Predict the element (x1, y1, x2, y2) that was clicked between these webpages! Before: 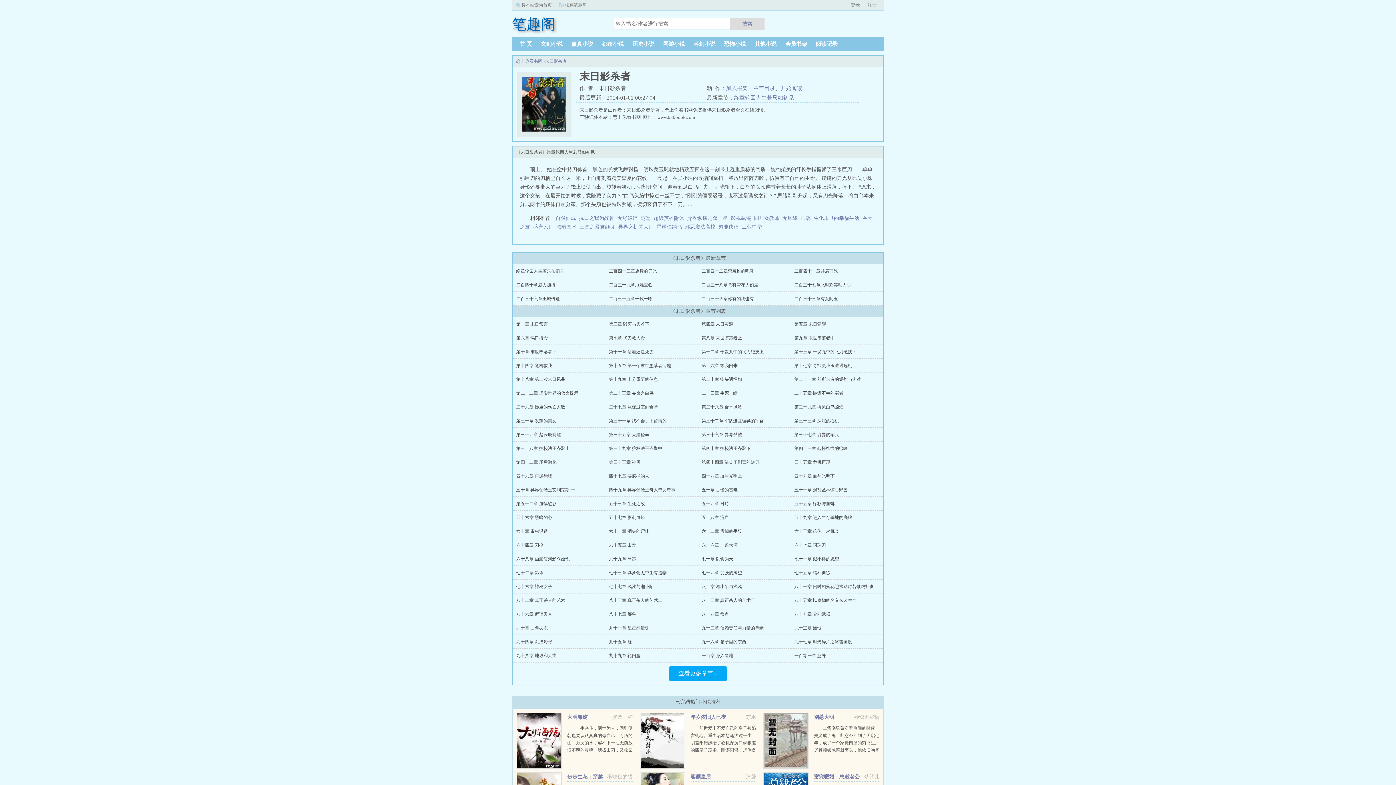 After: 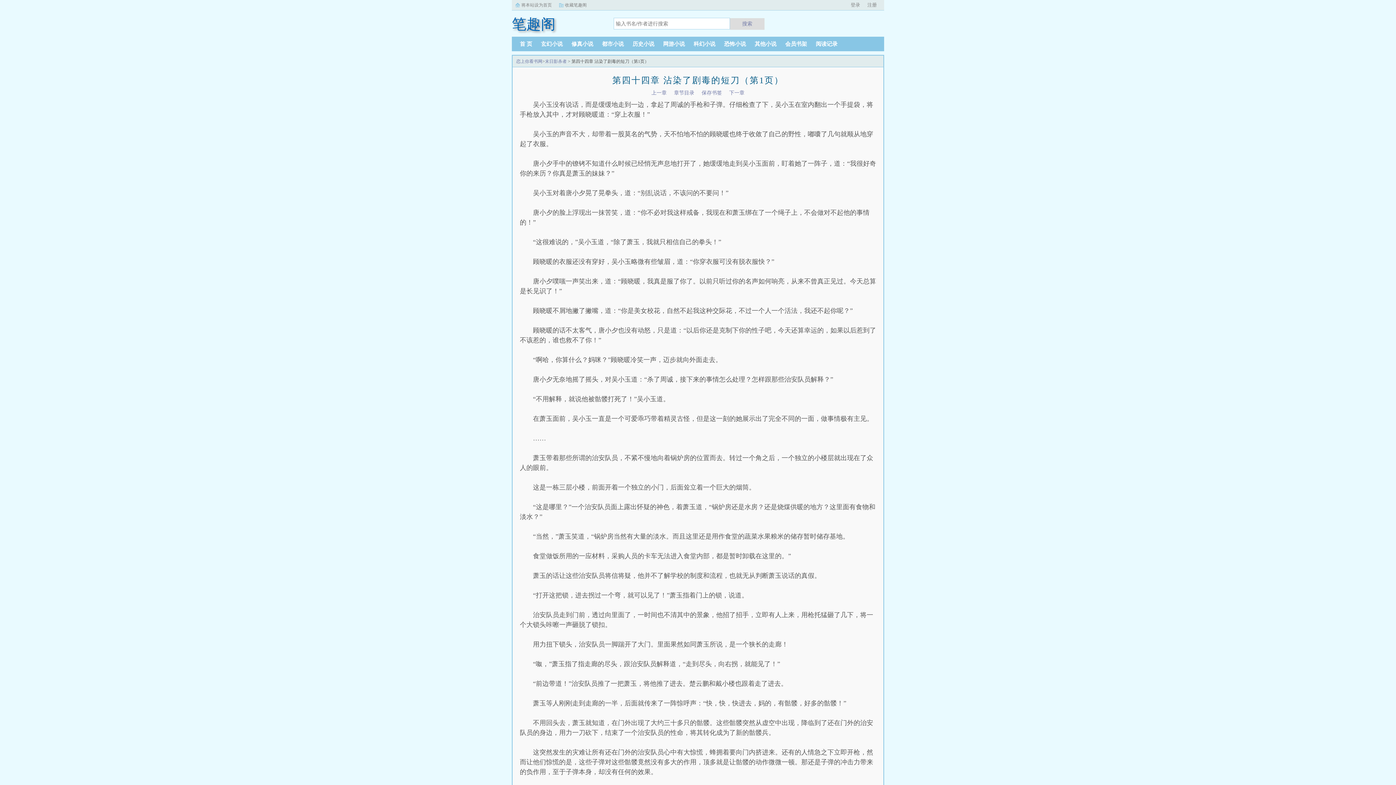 Action: label: 第四十四章 沾染了剧毒的短刀 bbox: (701, 460, 759, 465)